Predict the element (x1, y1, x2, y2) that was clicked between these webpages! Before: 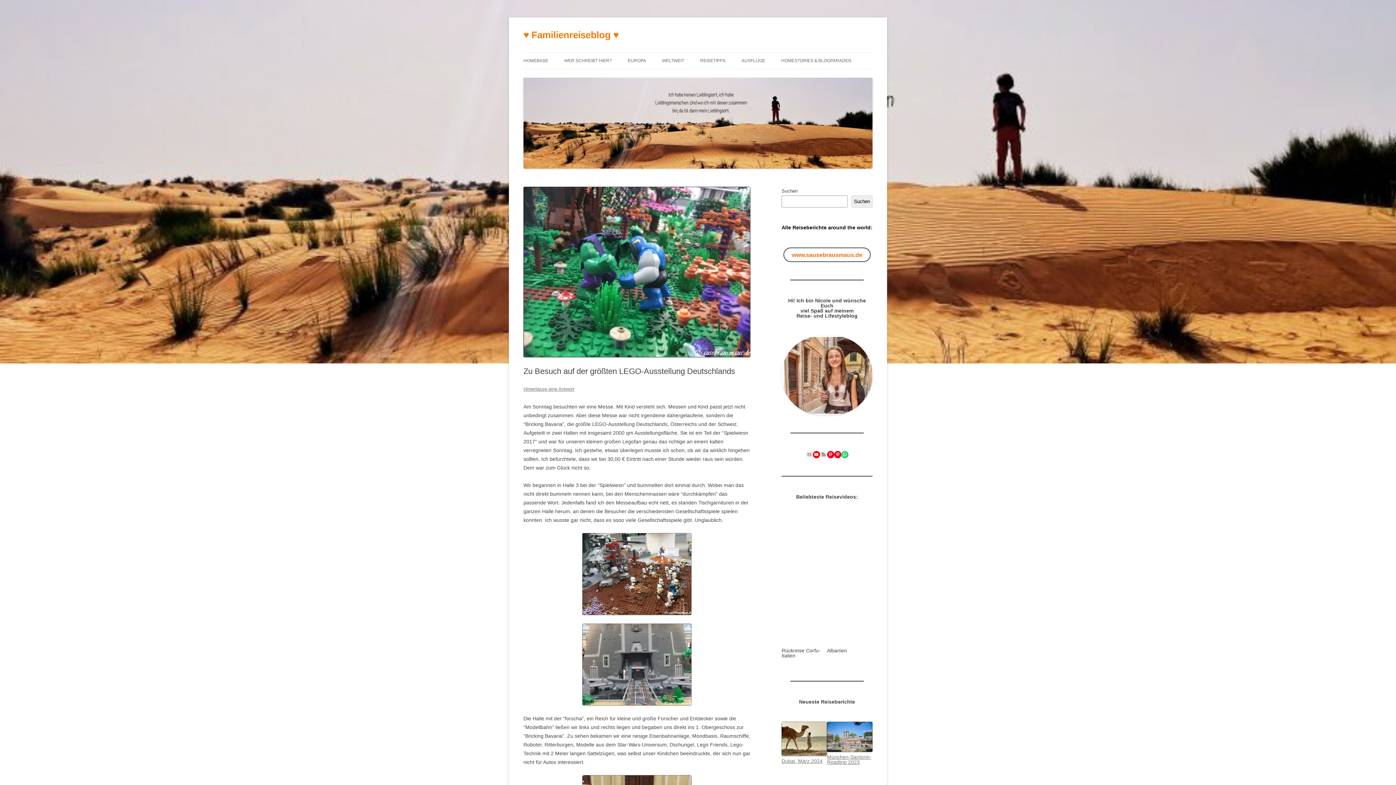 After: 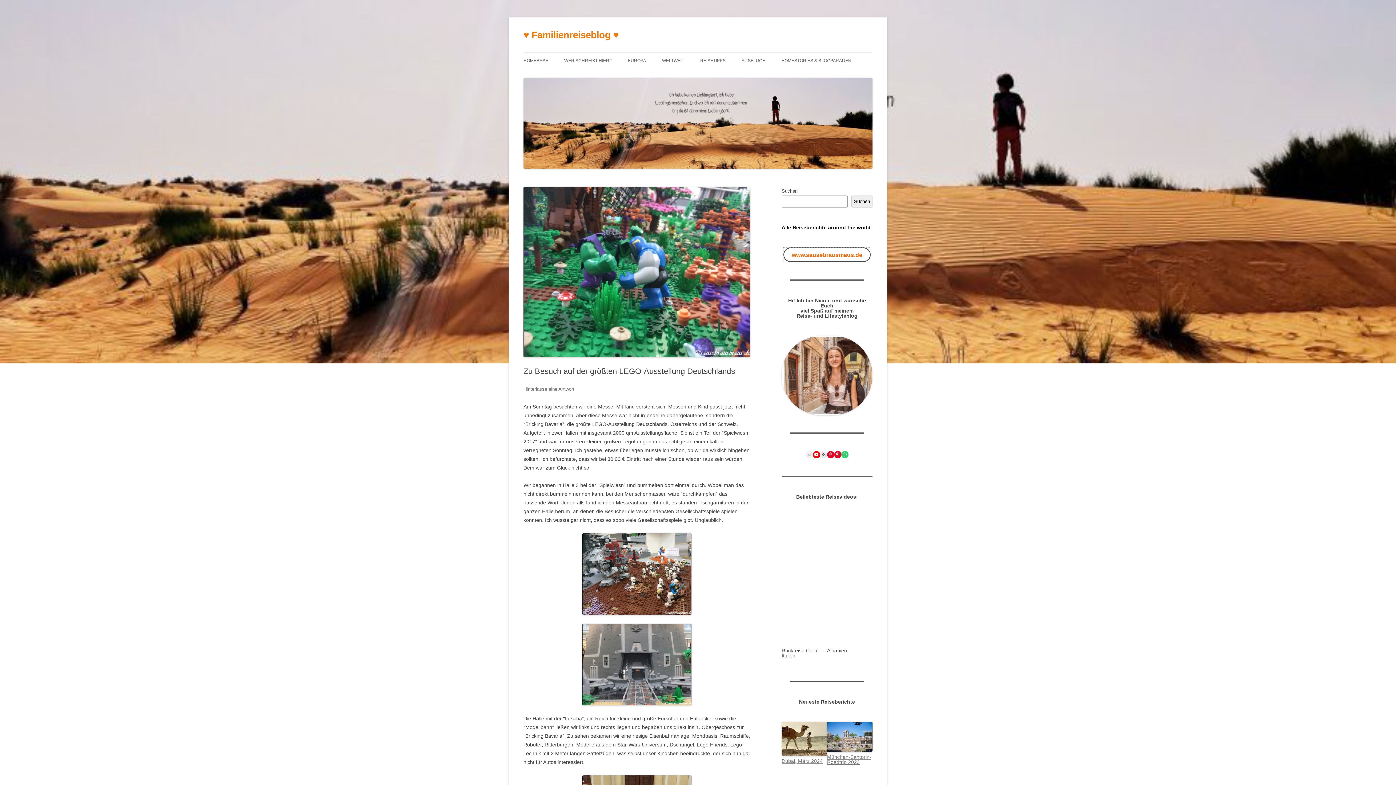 Action: bbox: (783, 247, 870, 262) label: www.sausebrausmaus.de